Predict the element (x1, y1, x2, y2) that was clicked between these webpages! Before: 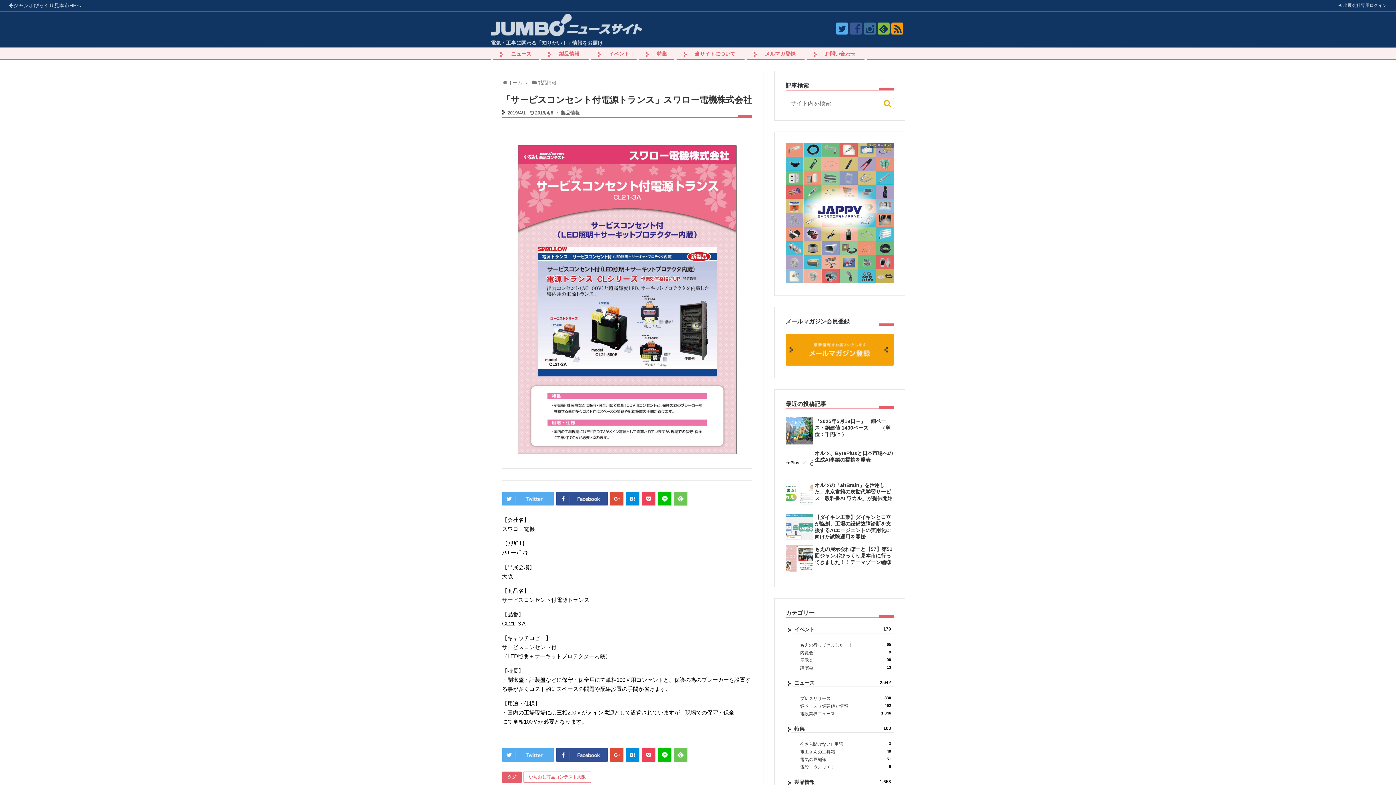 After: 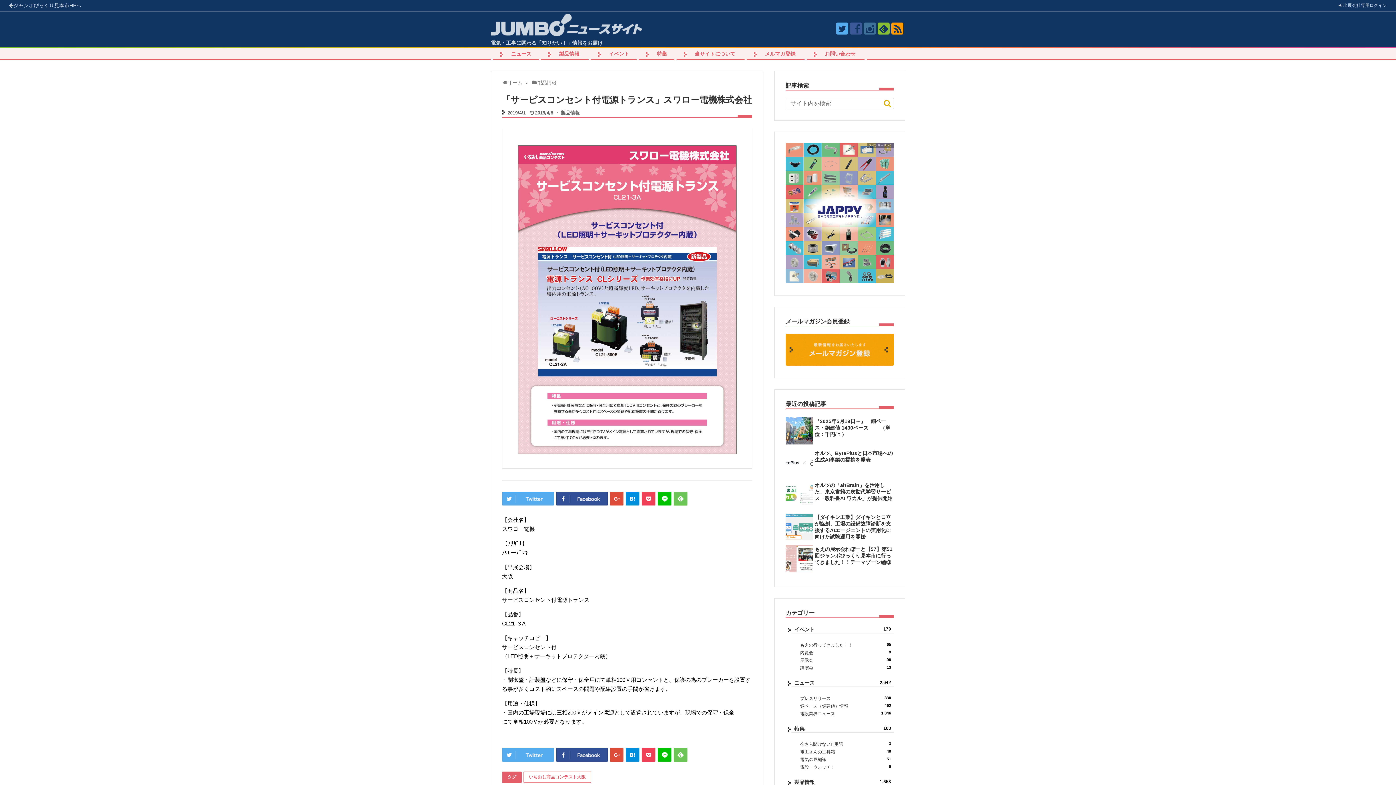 Action: bbox: (785, 142, 894, 284)